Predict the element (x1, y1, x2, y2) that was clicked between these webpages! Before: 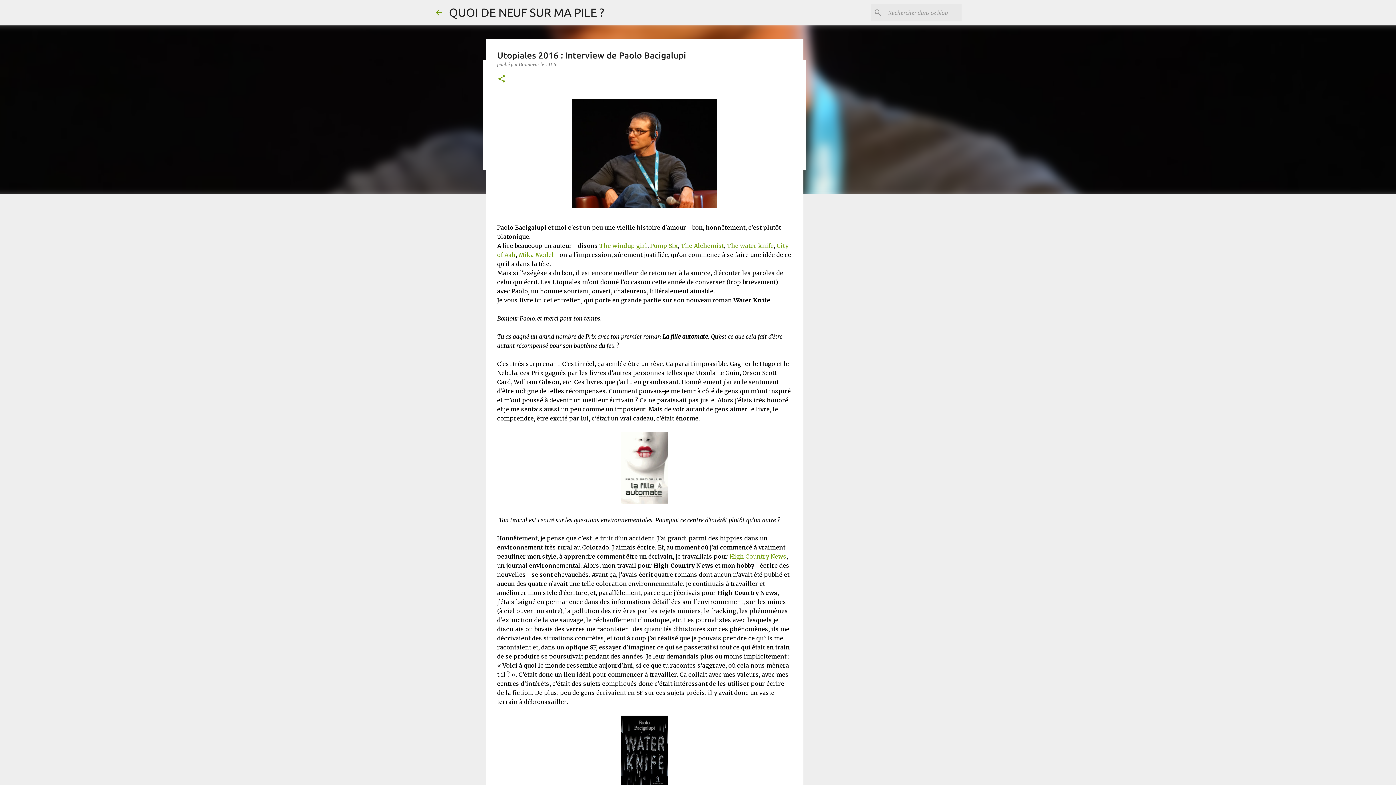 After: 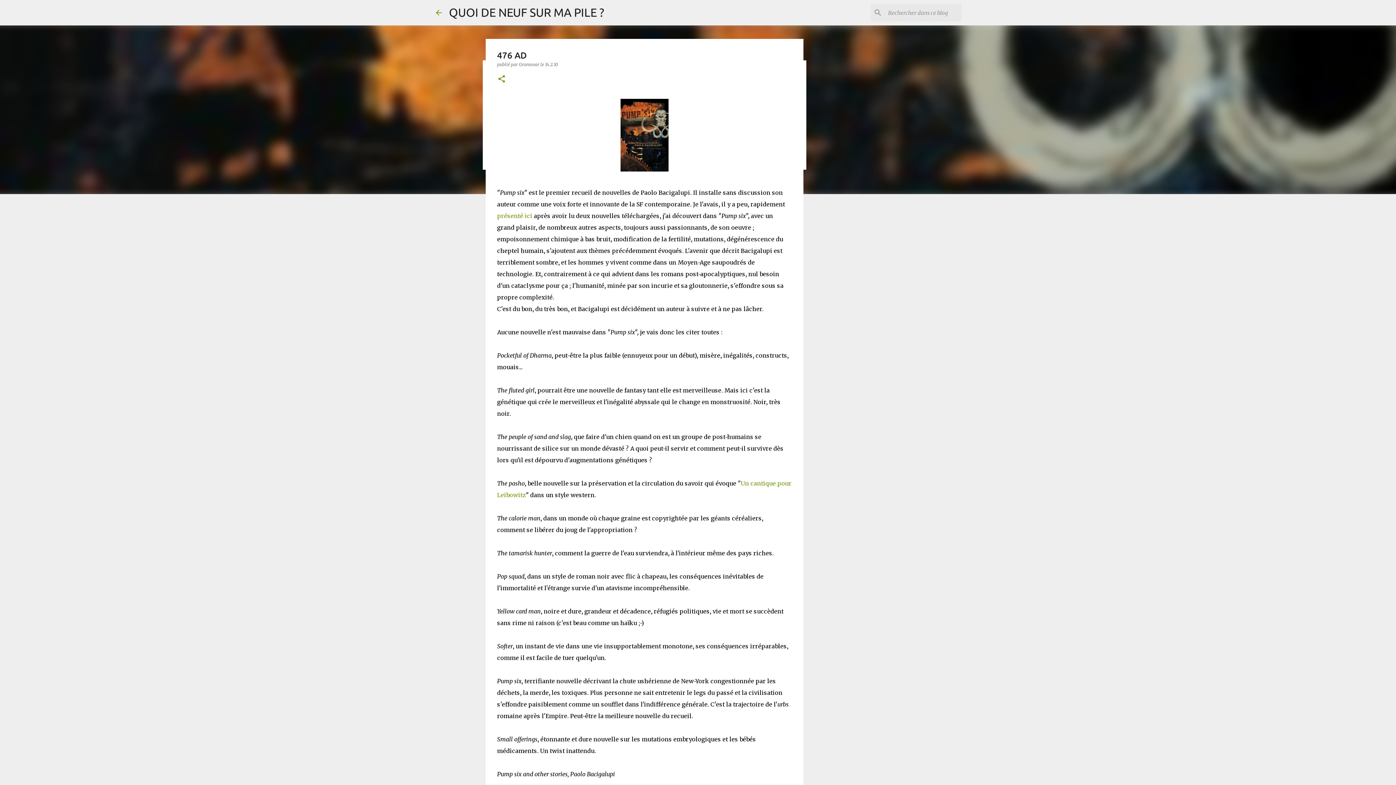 Action: bbox: (650, 242, 678, 249) label: Pump Six